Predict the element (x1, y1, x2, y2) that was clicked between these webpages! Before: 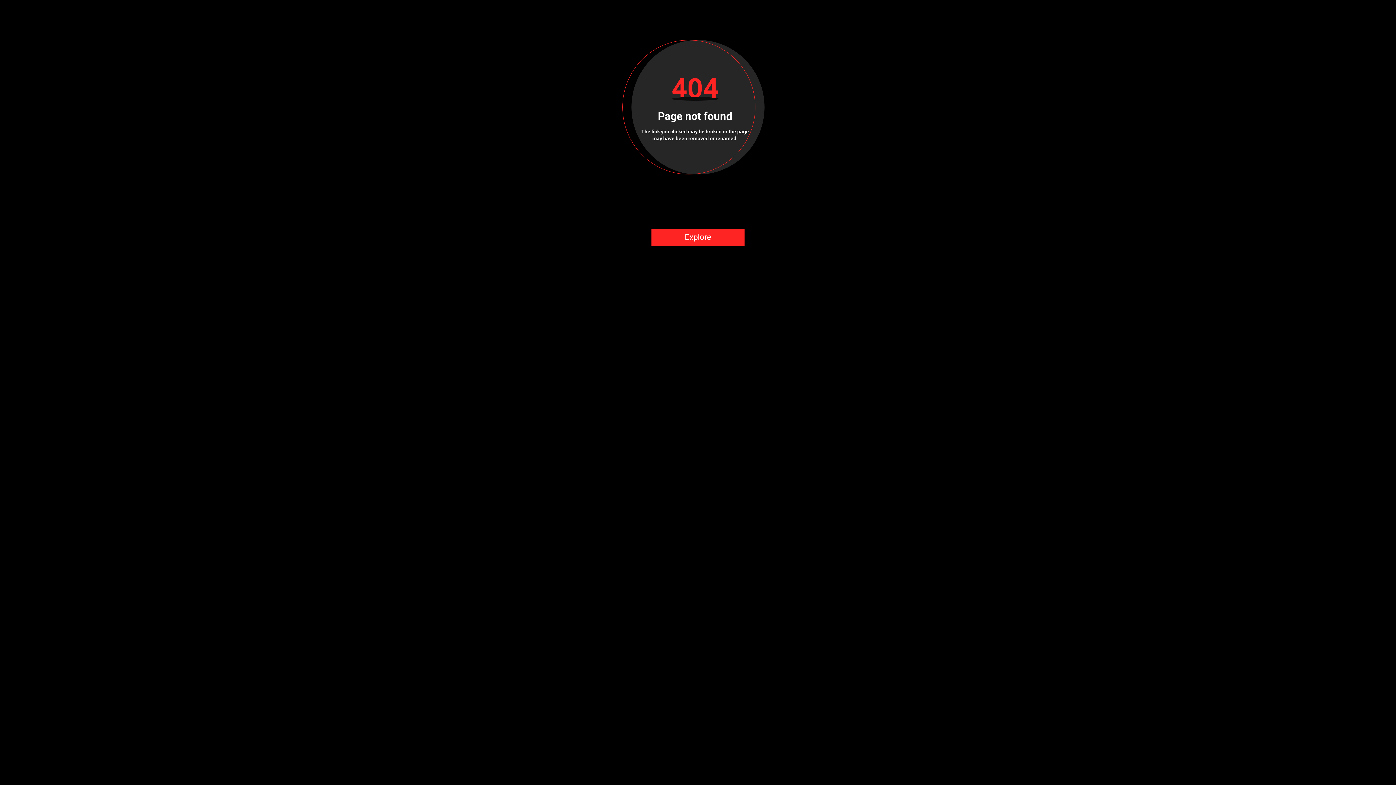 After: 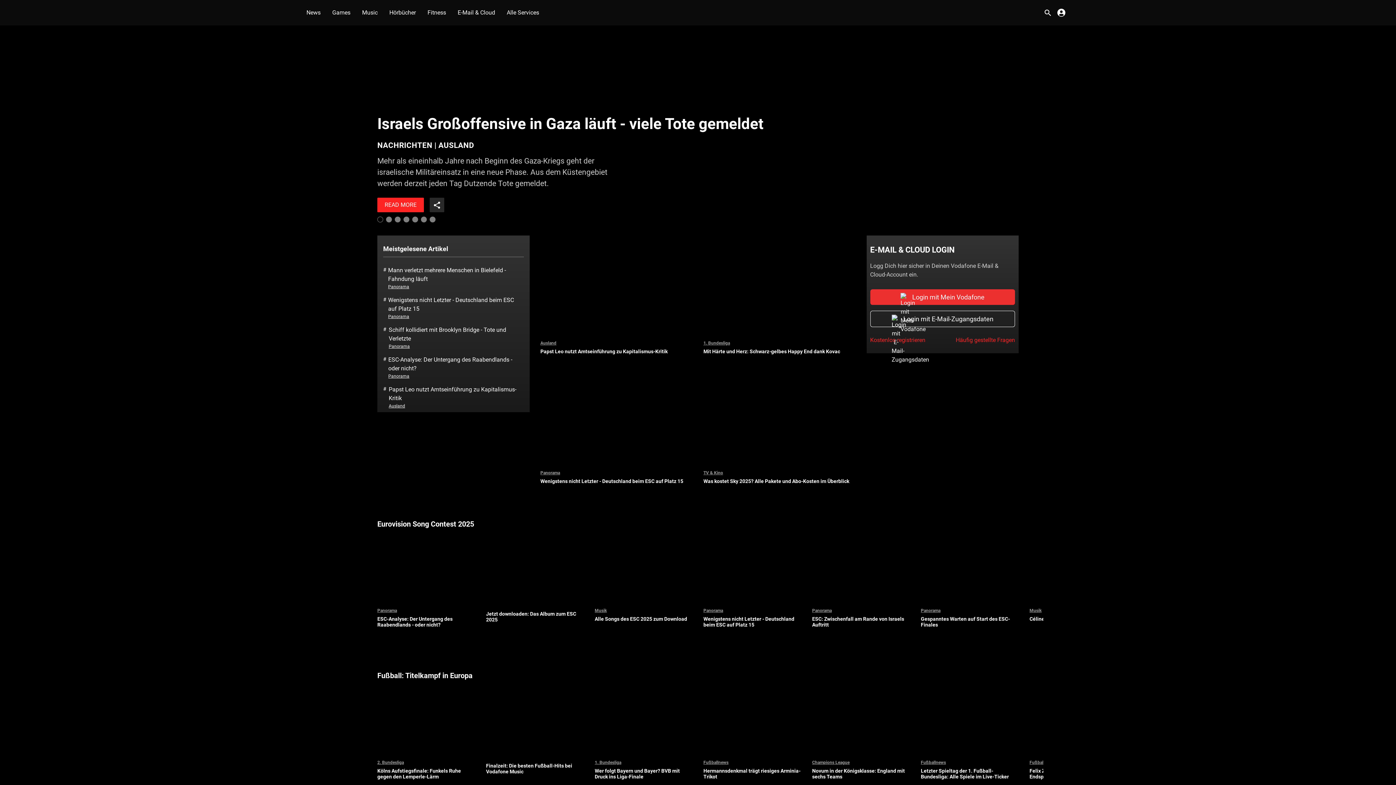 Action: label: Explore bbox: (651, 228, 744, 246)